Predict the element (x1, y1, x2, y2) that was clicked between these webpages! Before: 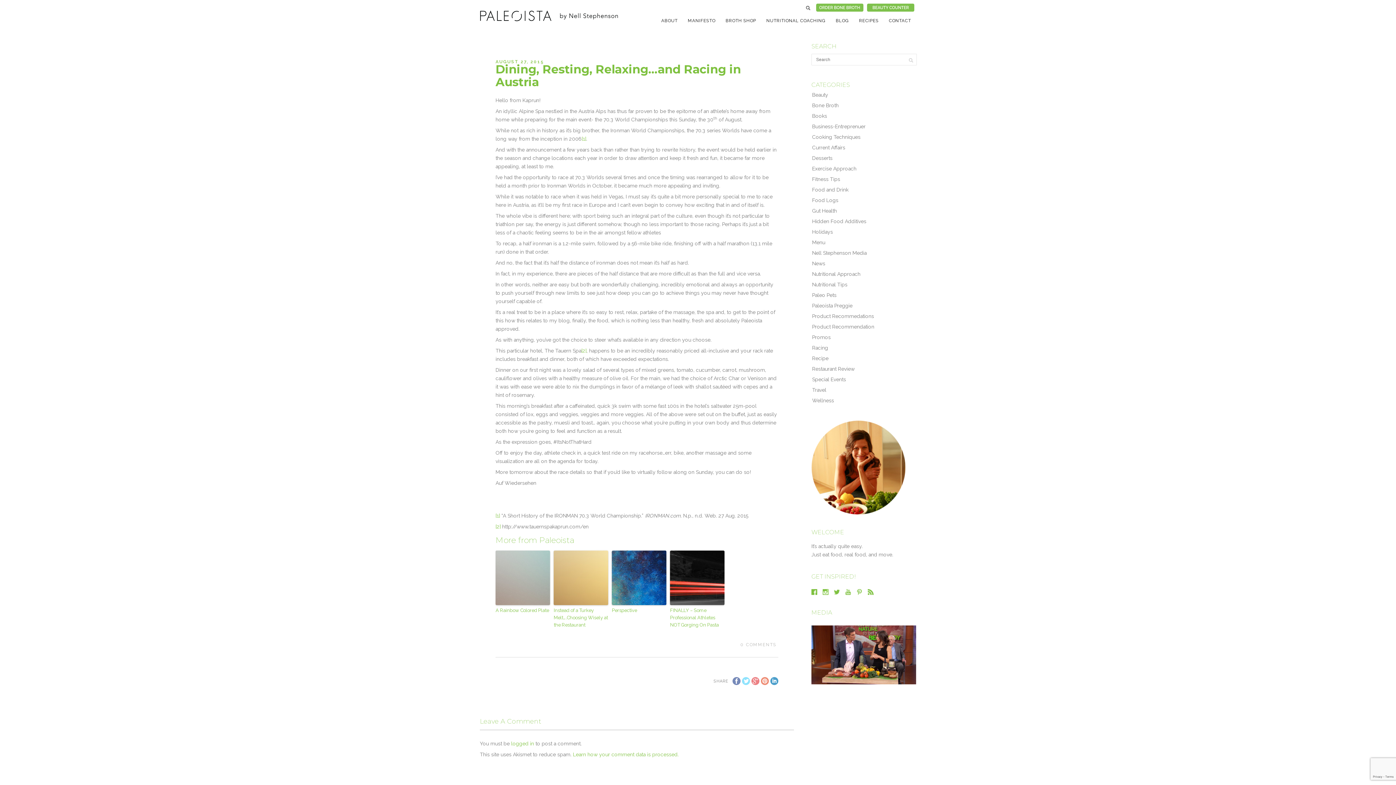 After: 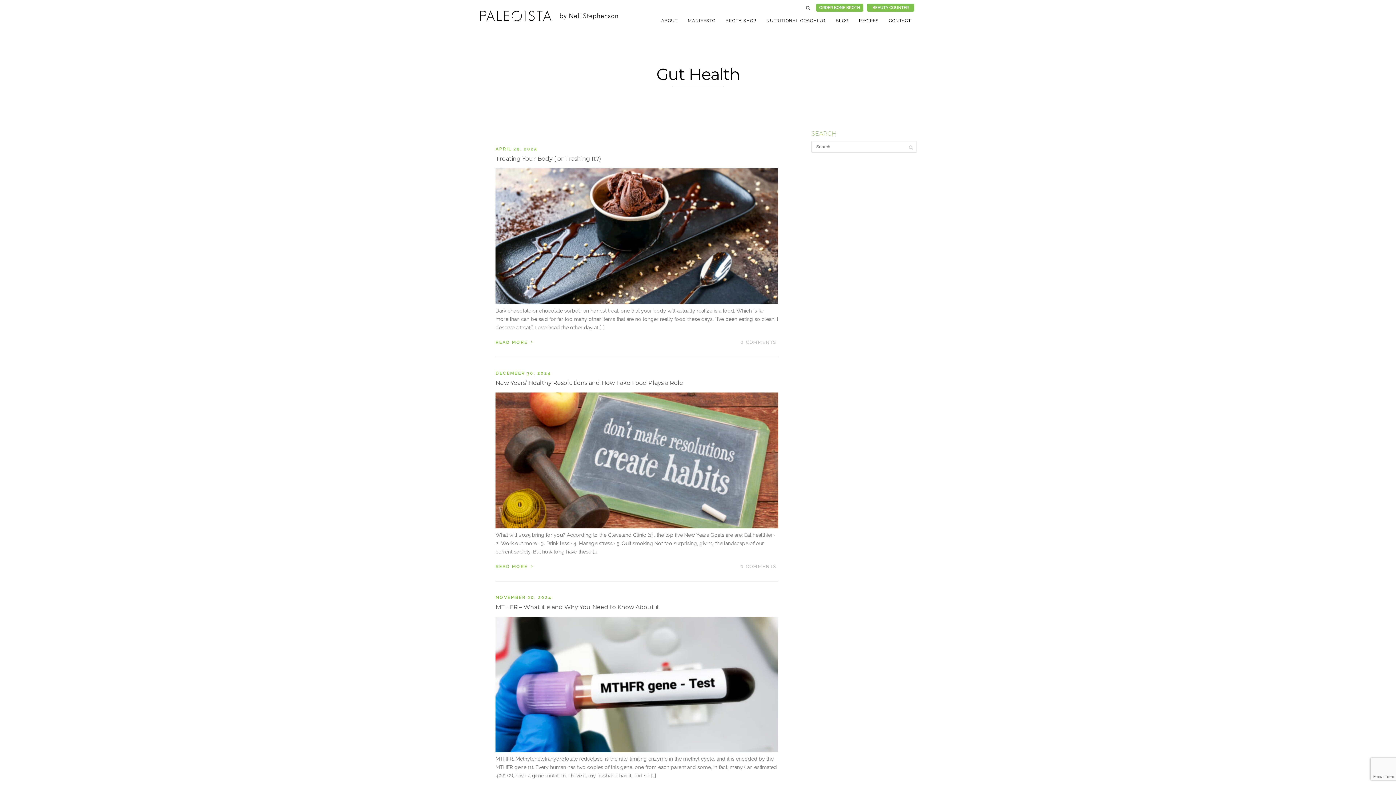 Action: bbox: (812, 206, 837, 215) label: Gut Health